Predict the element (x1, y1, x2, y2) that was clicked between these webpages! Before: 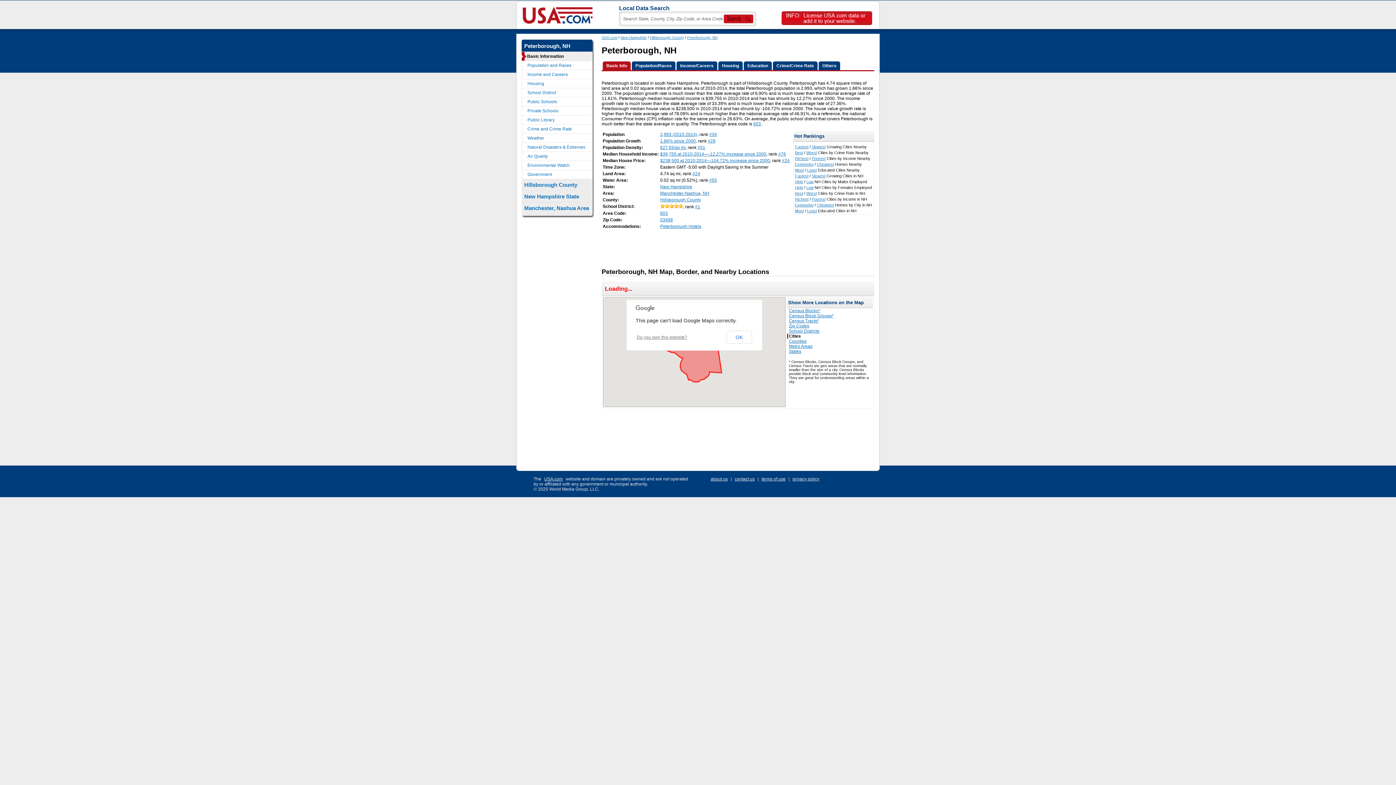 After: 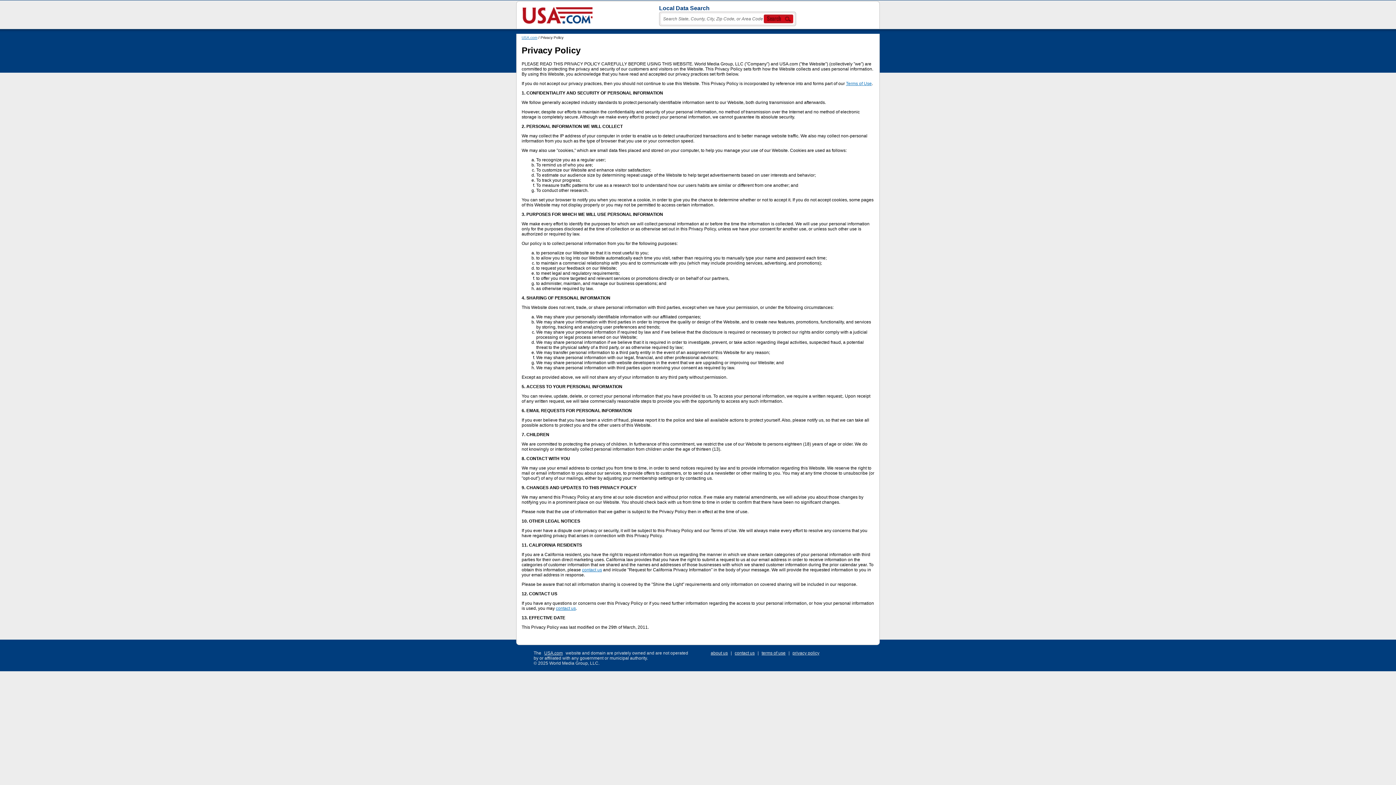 Action: label: privacy policy bbox: (792, 476, 819, 481)